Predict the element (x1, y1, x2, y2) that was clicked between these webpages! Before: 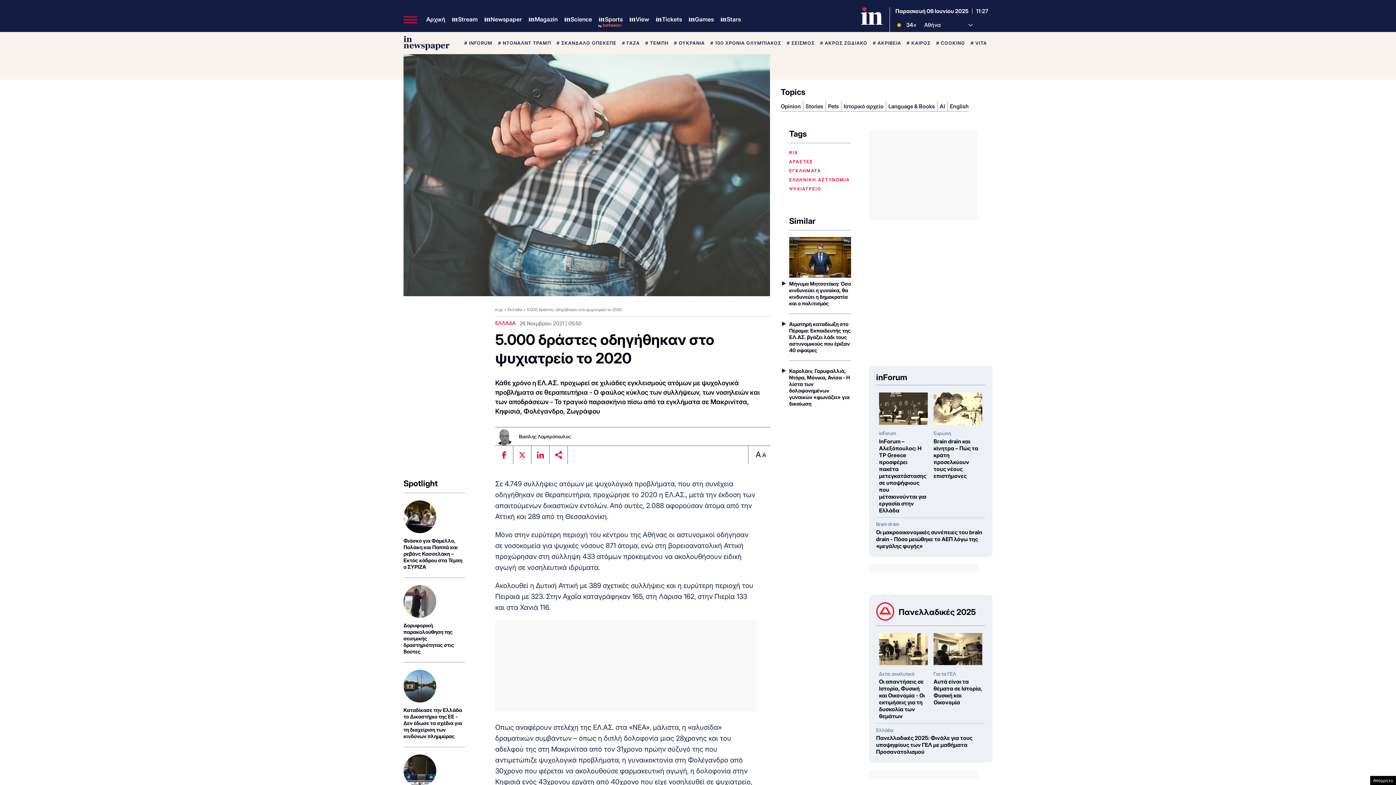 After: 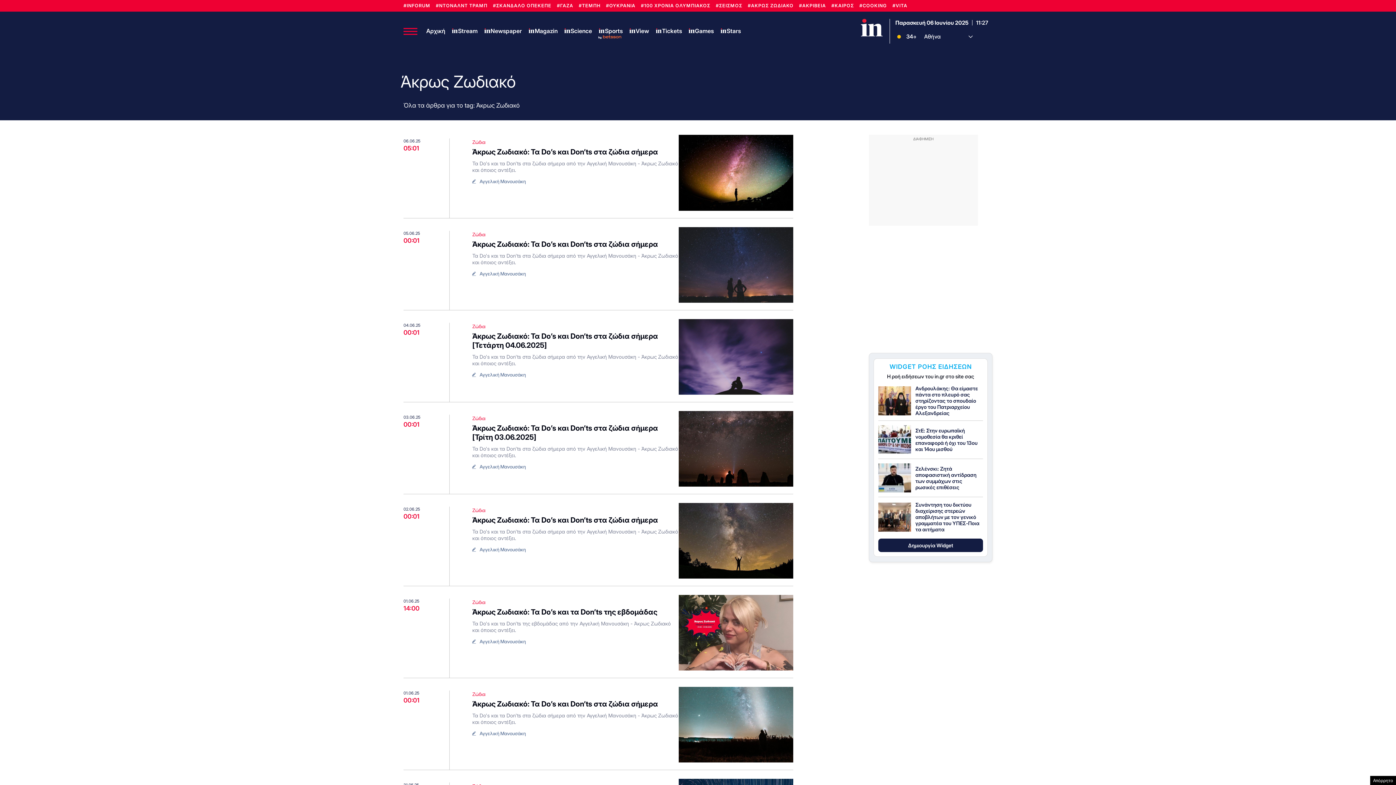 Action: label: # ΑΚΡΩΣ ΖΩΔΙΑΚΟ bbox: (820, 40, 867, 45)